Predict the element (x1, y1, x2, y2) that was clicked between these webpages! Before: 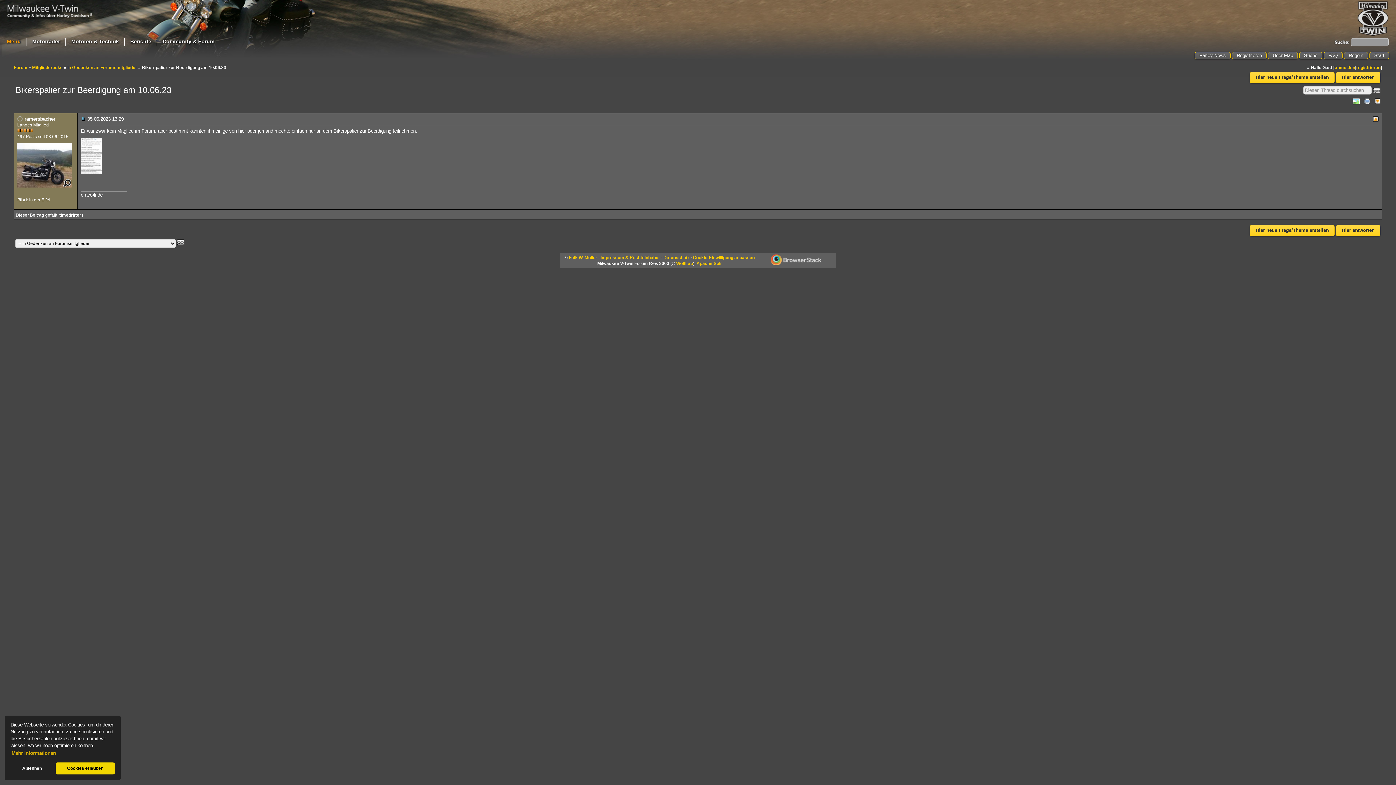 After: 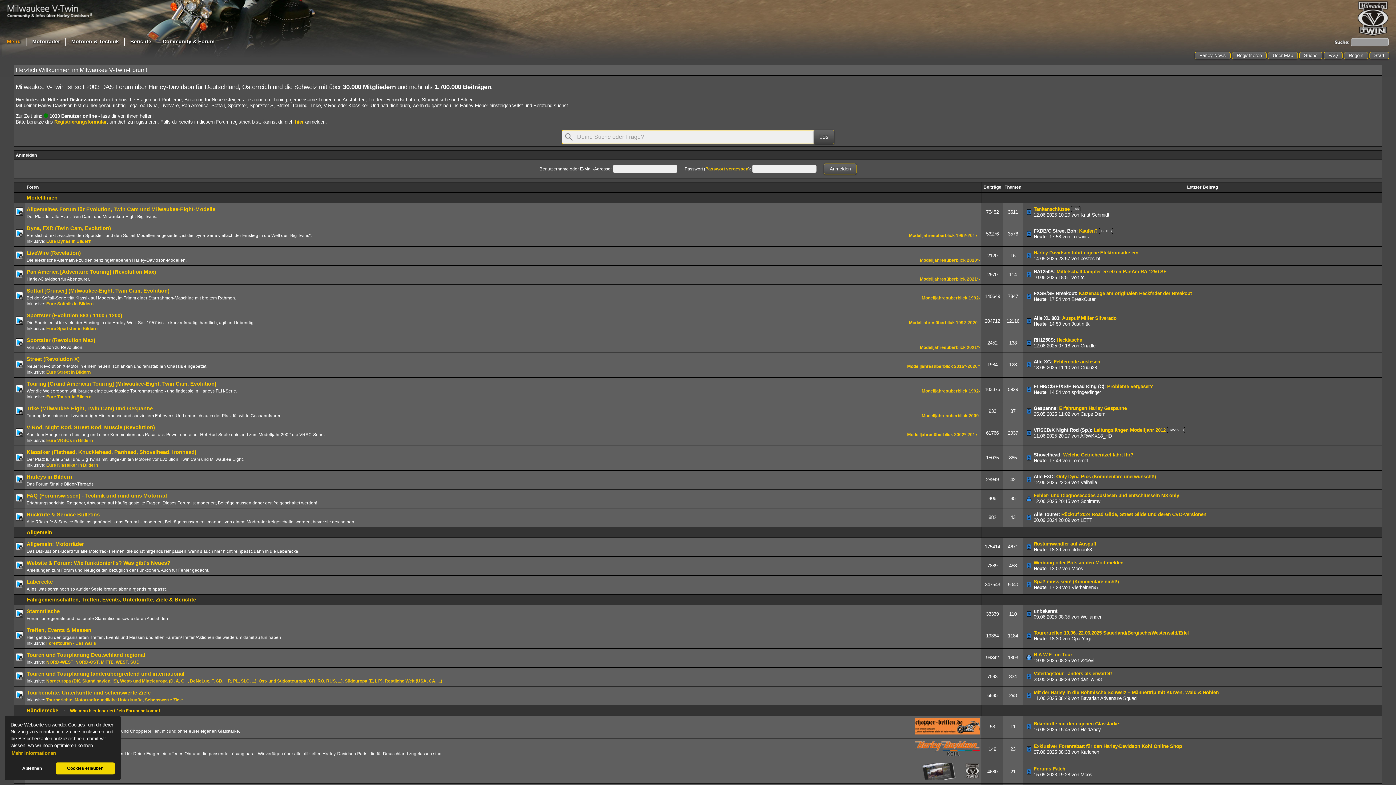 Action: bbox: (1369, 52, 1389, 59) label: Start